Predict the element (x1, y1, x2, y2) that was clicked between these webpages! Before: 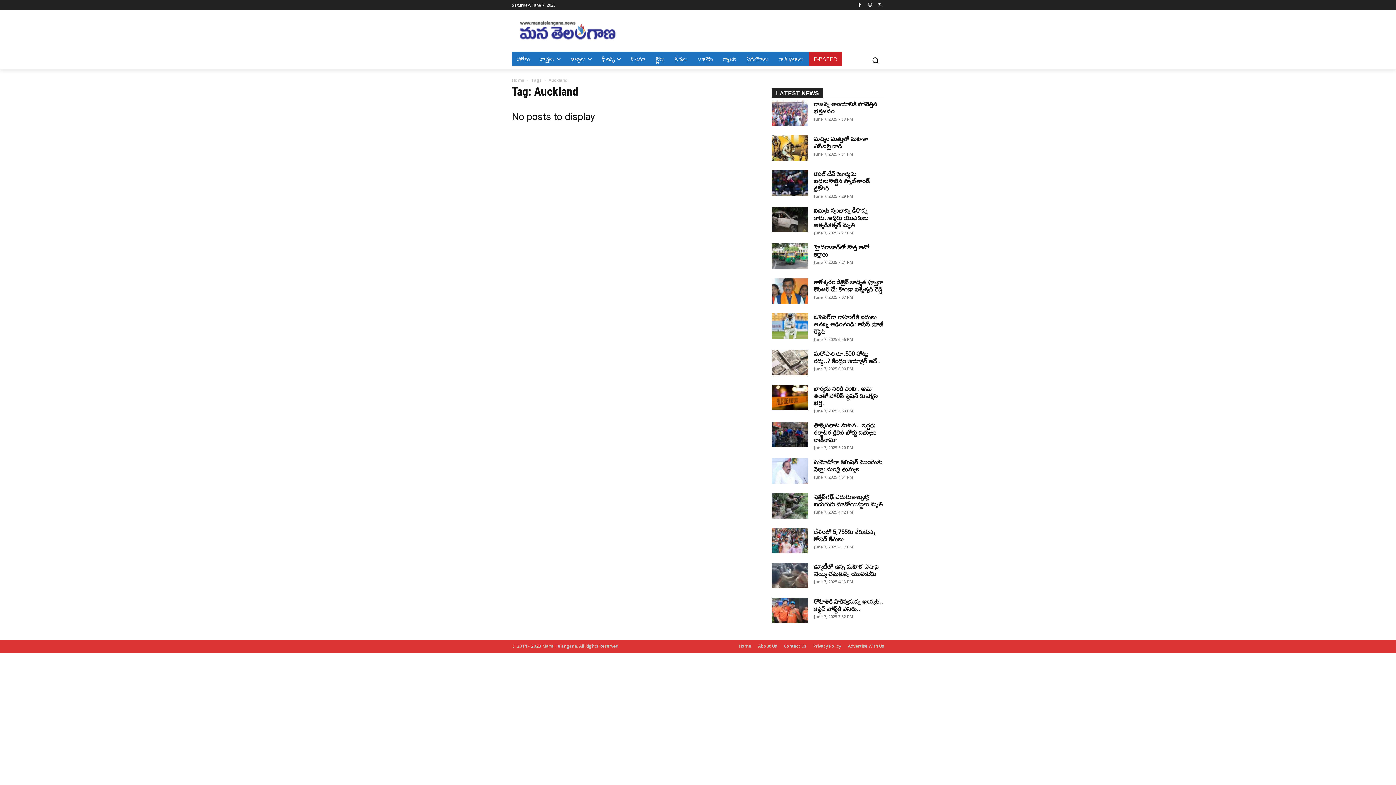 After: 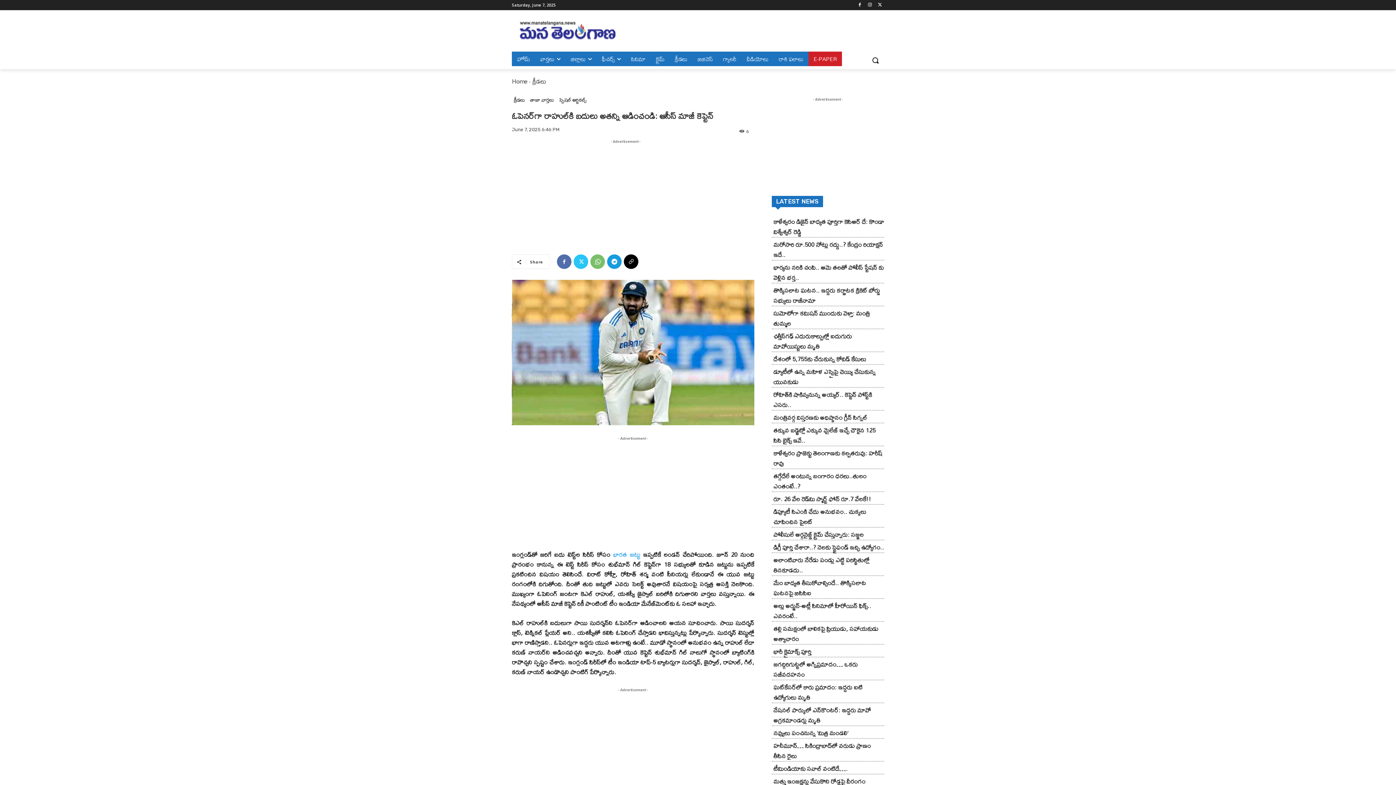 Action: label: ఓపెనర్‌గా రాహుల్‌కి బదులు అతన్ని ఆడించండి: ఆసీస్ మాజీ కెప్టెన్ bbox: (814, 310, 883, 337)